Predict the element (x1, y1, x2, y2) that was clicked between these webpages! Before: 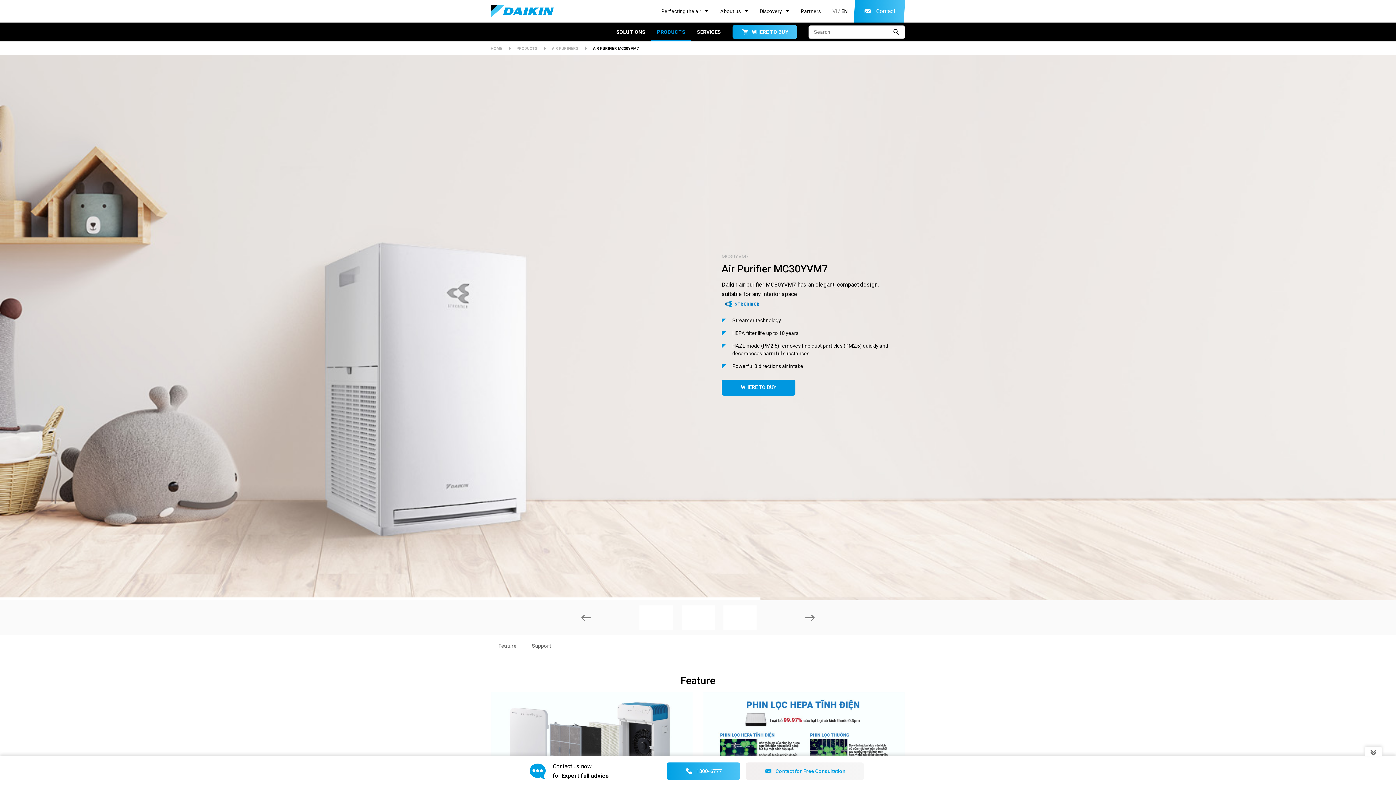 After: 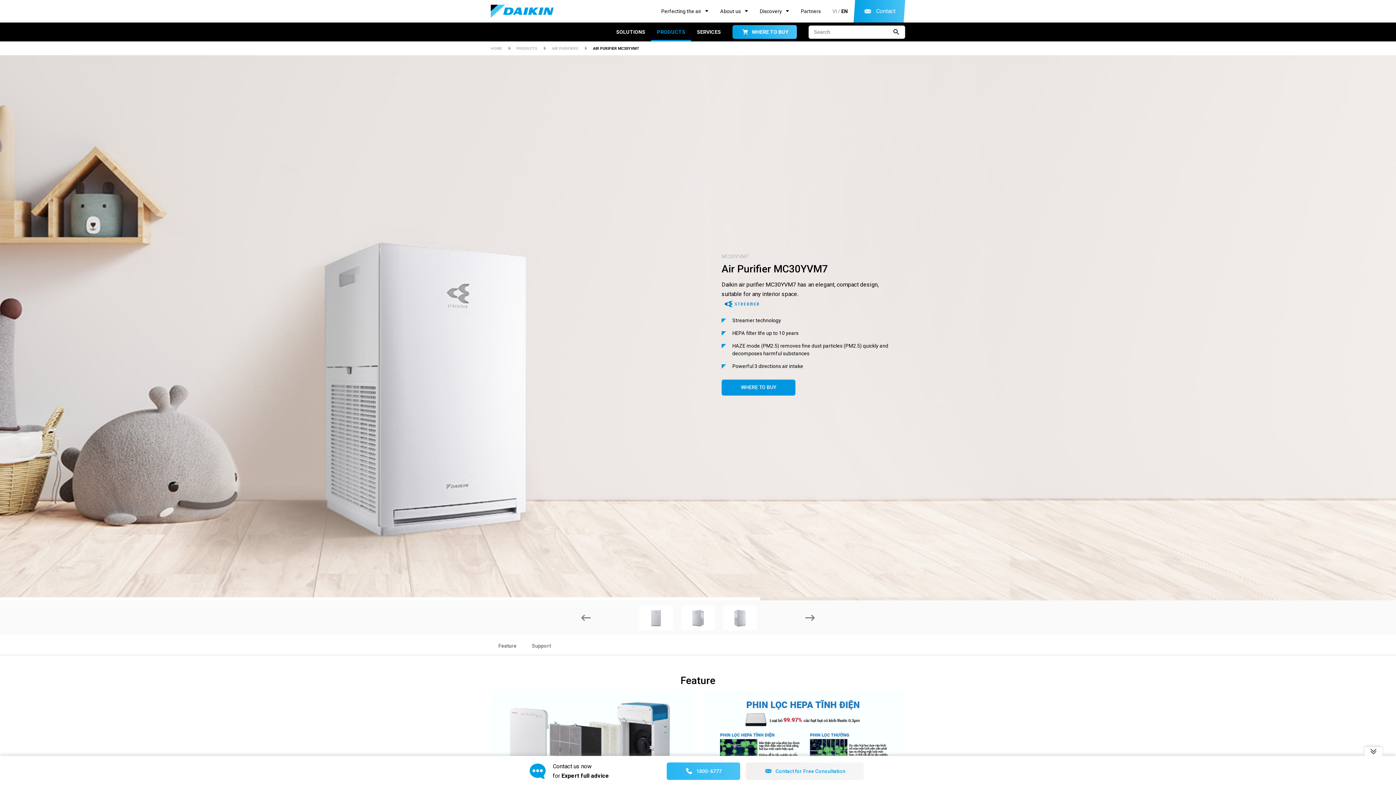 Action: bbox: (666, 762, 740, 780) label: 1800-6777